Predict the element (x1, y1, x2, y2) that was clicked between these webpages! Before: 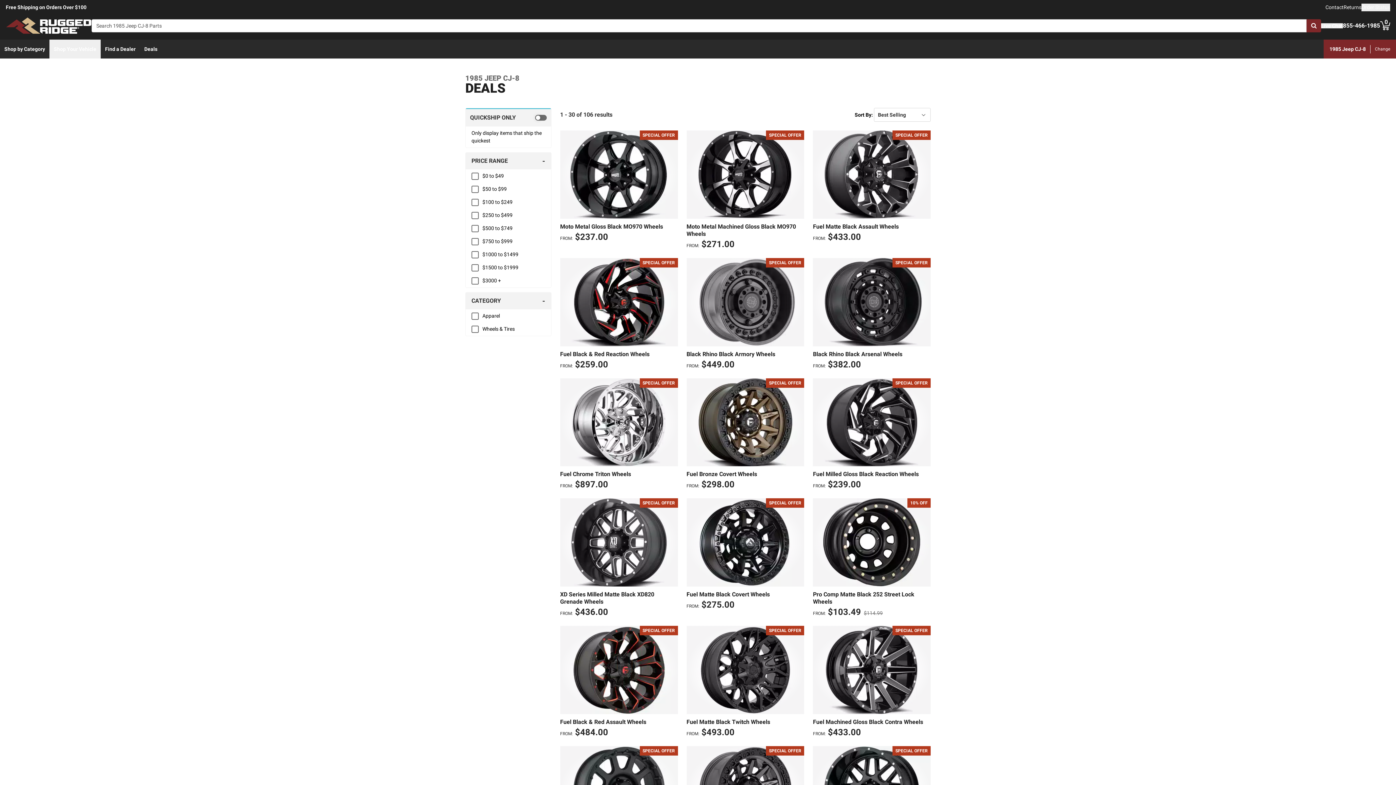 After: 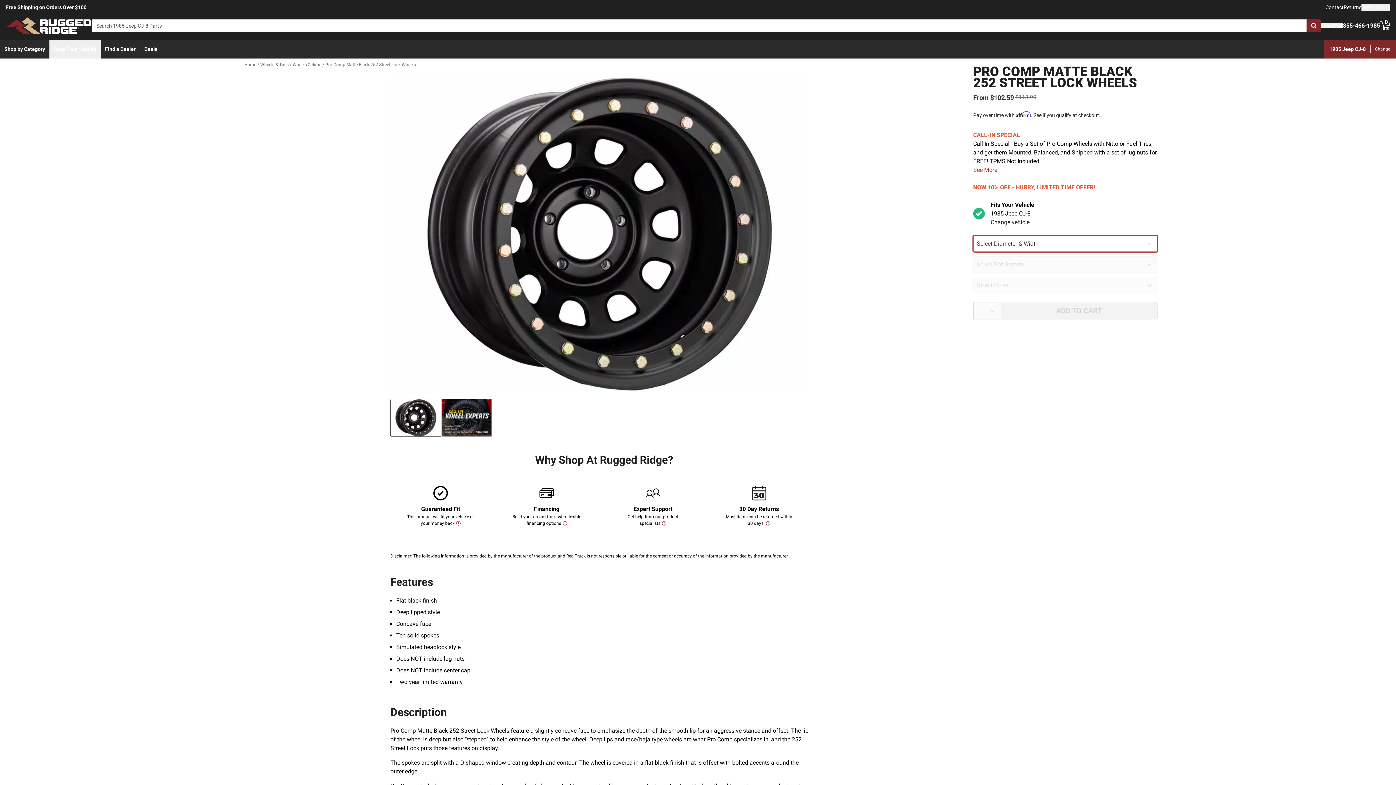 Action: label: Pro Comp Matte Black 252 Street Lock Wheels bbox: (813, 591, 914, 605)